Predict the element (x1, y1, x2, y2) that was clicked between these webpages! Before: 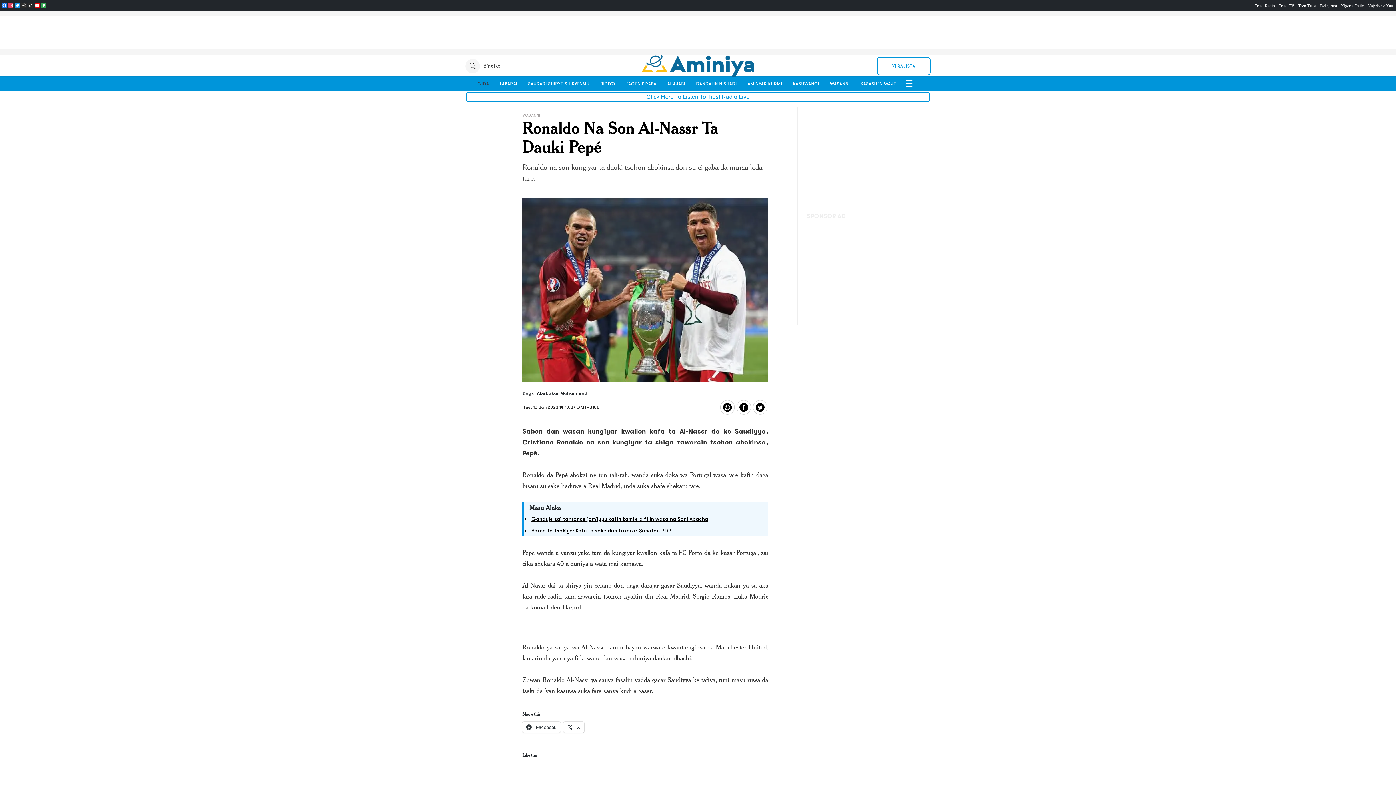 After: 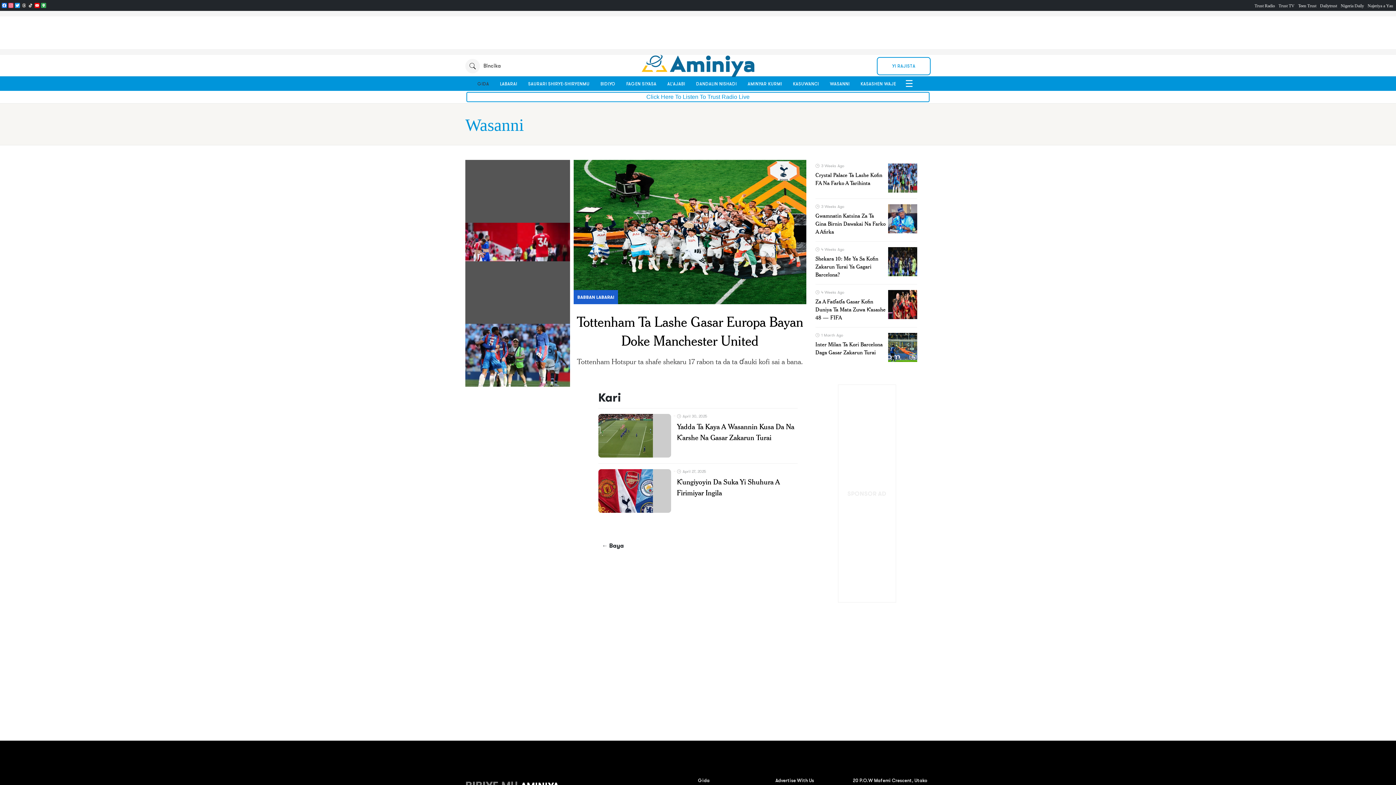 Action: bbox: (828, 76, 851, 91) label: WASANNI